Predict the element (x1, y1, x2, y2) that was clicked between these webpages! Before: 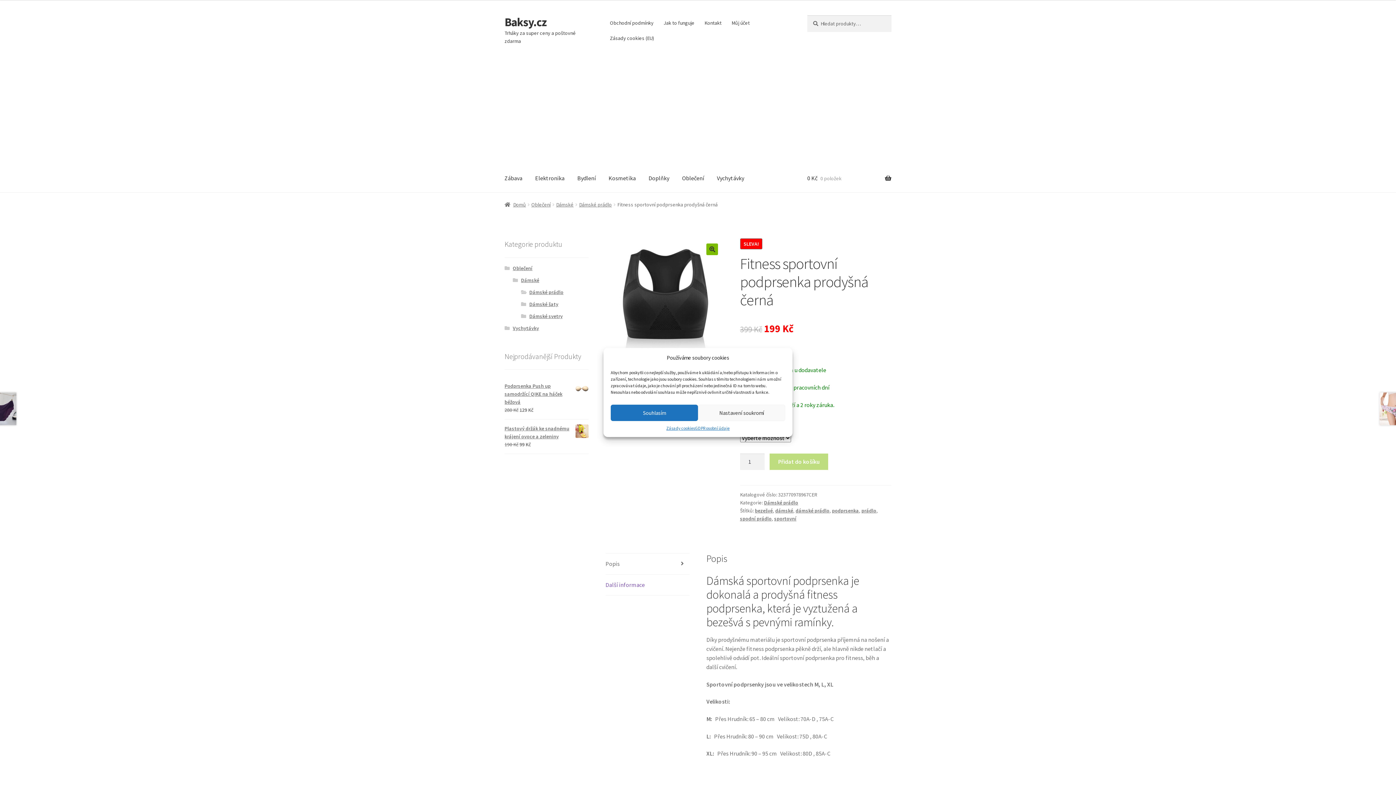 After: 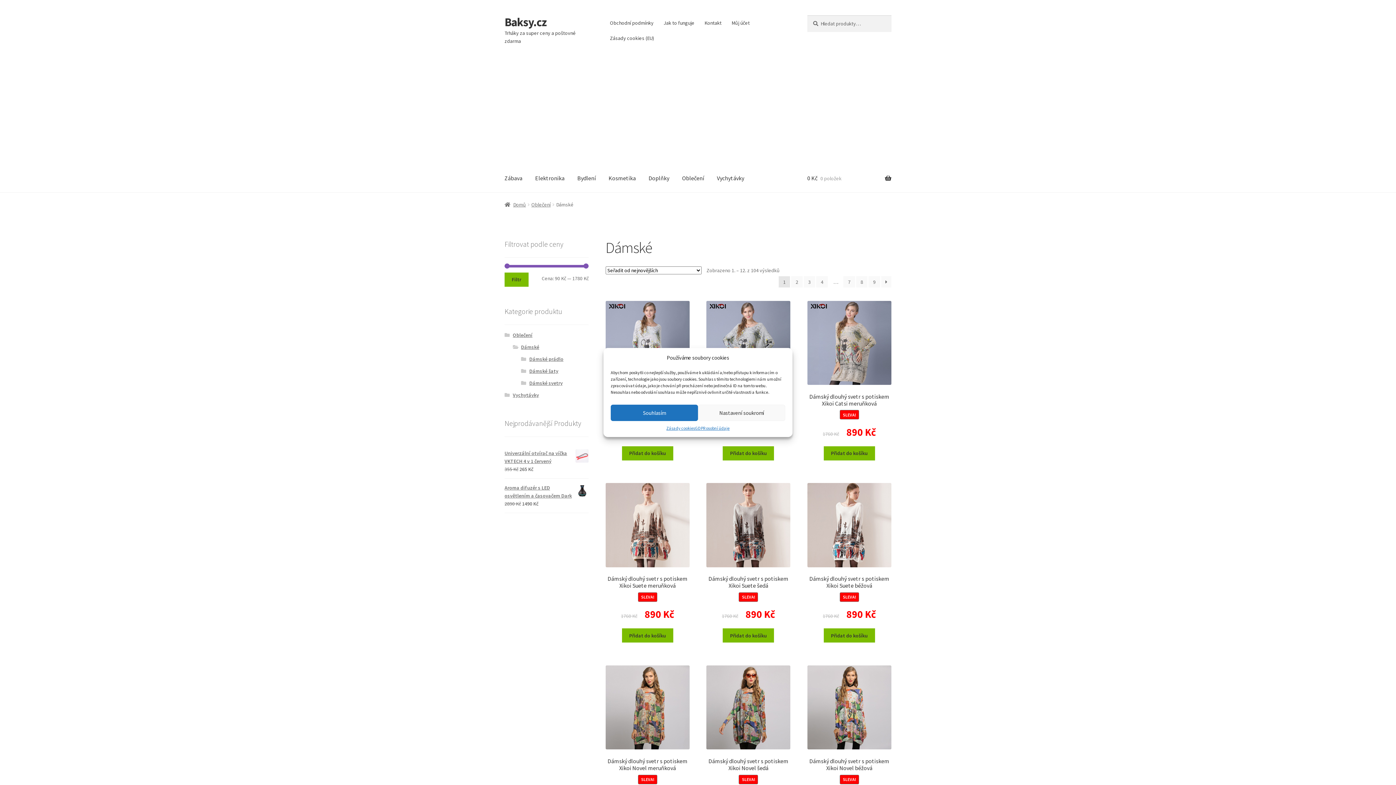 Action: bbox: (521, 276, 539, 283) label: Dámské